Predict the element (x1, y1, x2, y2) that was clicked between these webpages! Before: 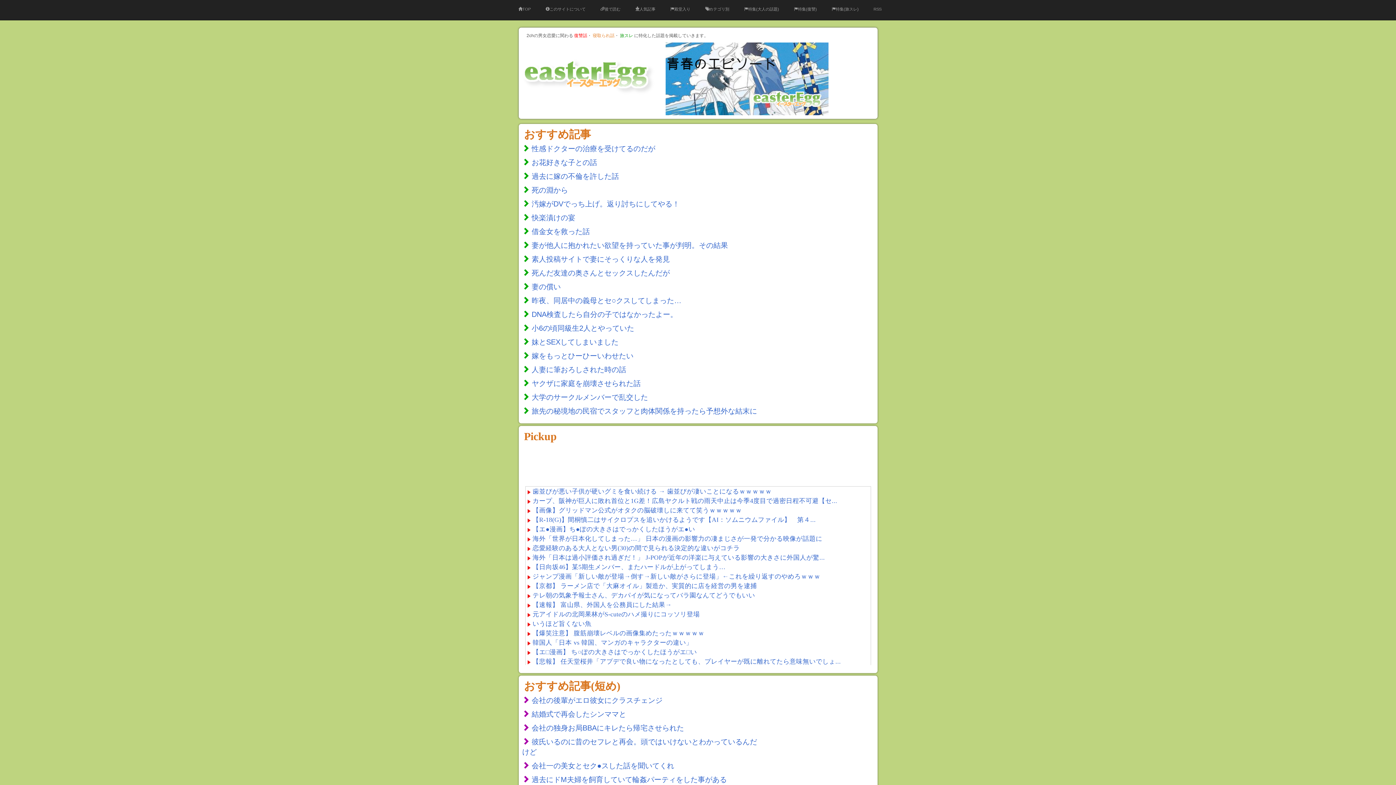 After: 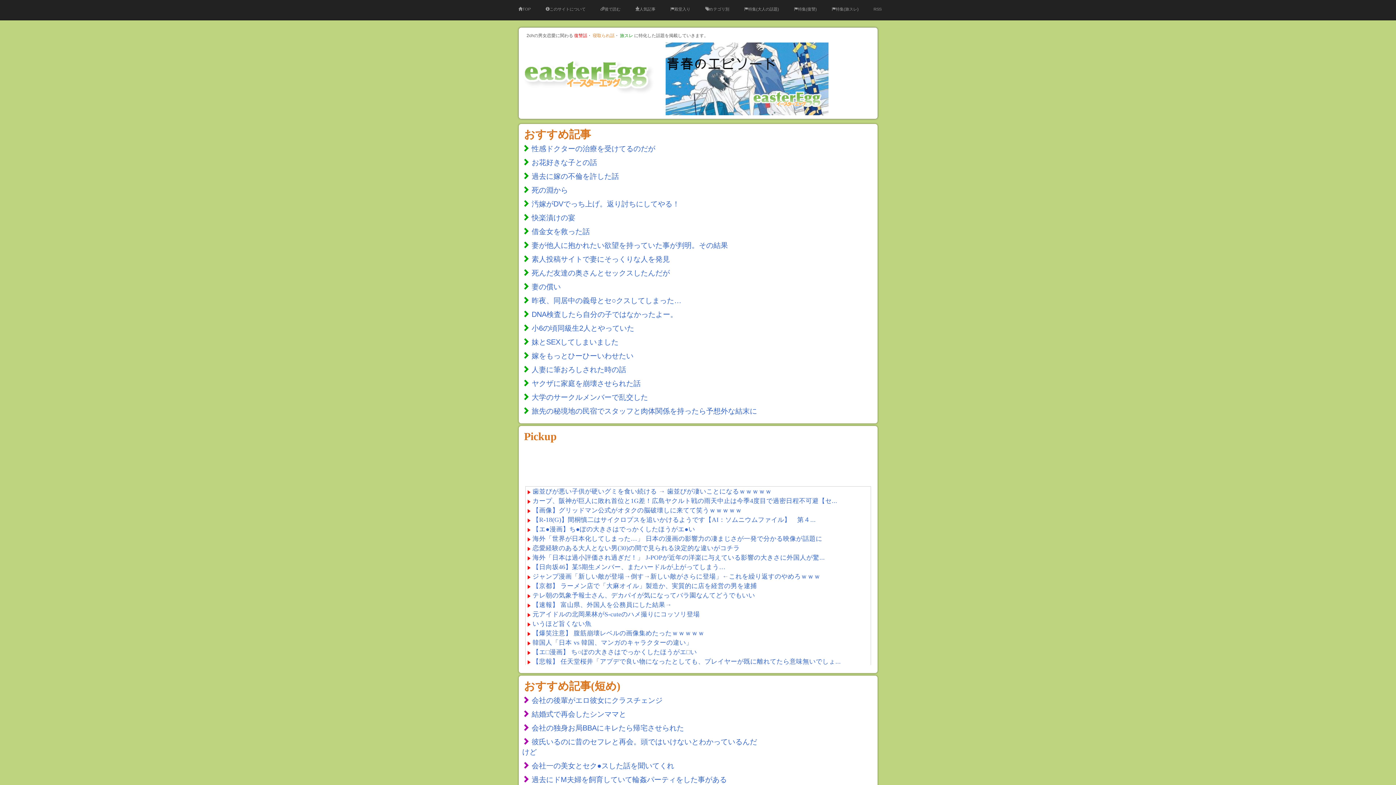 Action: label: ヤクザに家庭を崩壊させられた話 bbox: (531, 379, 640, 387)